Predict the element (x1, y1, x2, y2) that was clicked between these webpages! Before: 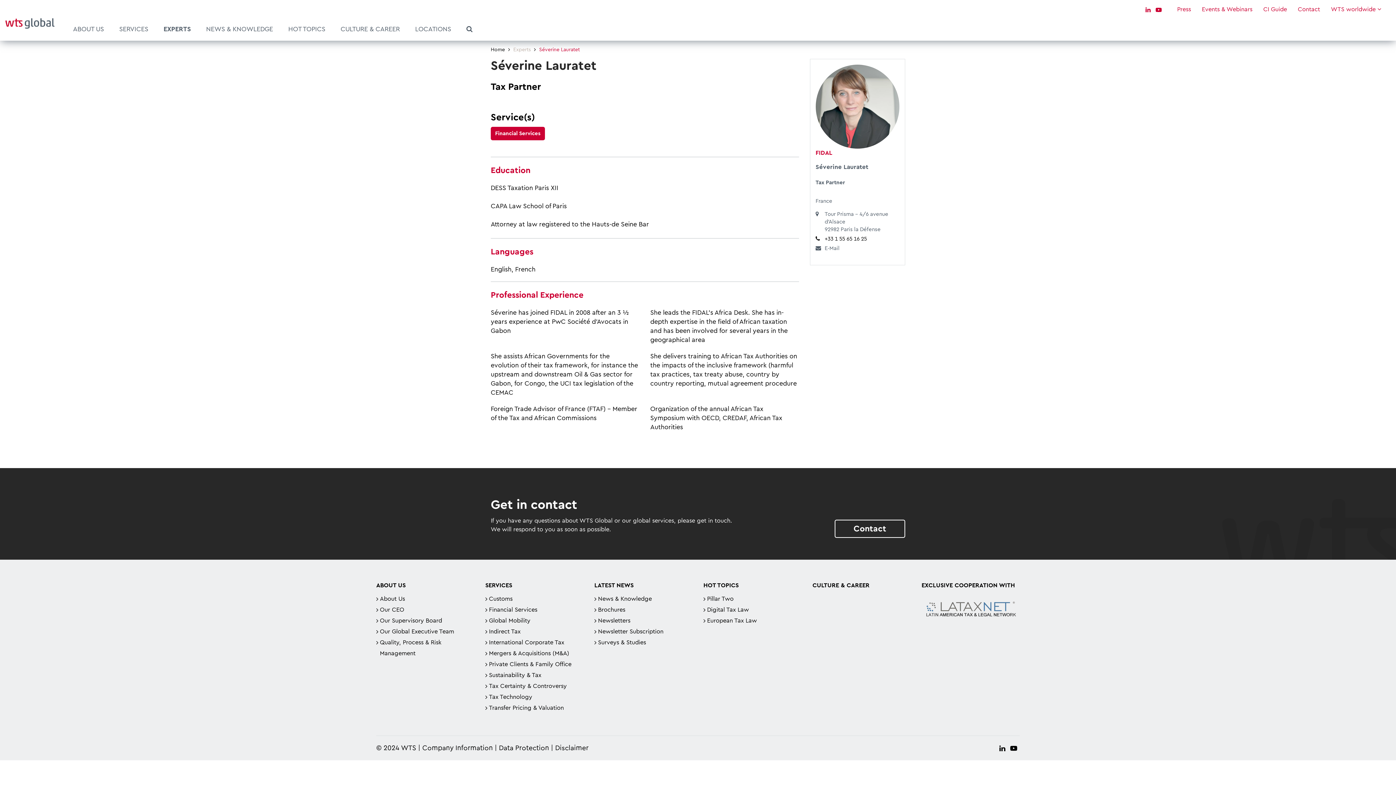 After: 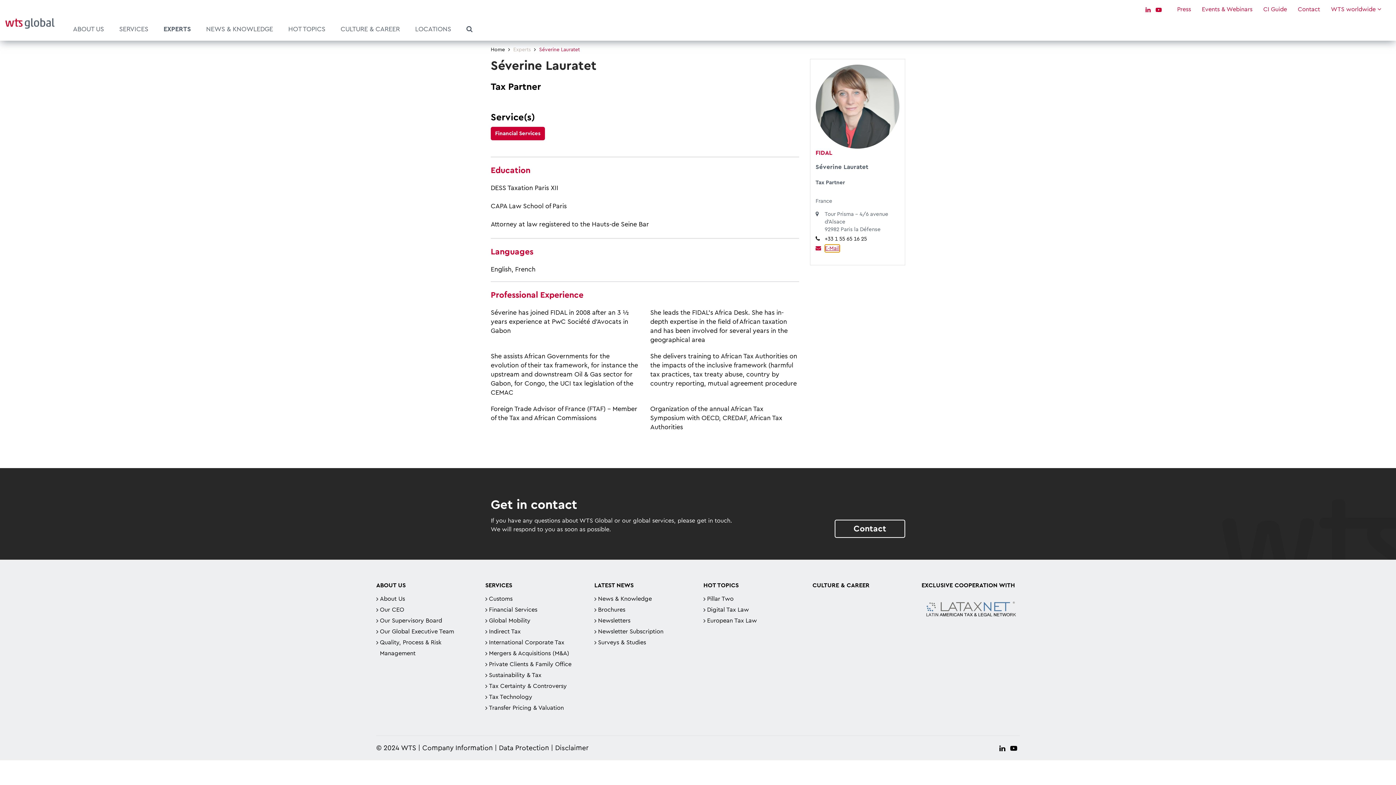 Action: bbox: (824, 244, 839, 252) label: E-Mail